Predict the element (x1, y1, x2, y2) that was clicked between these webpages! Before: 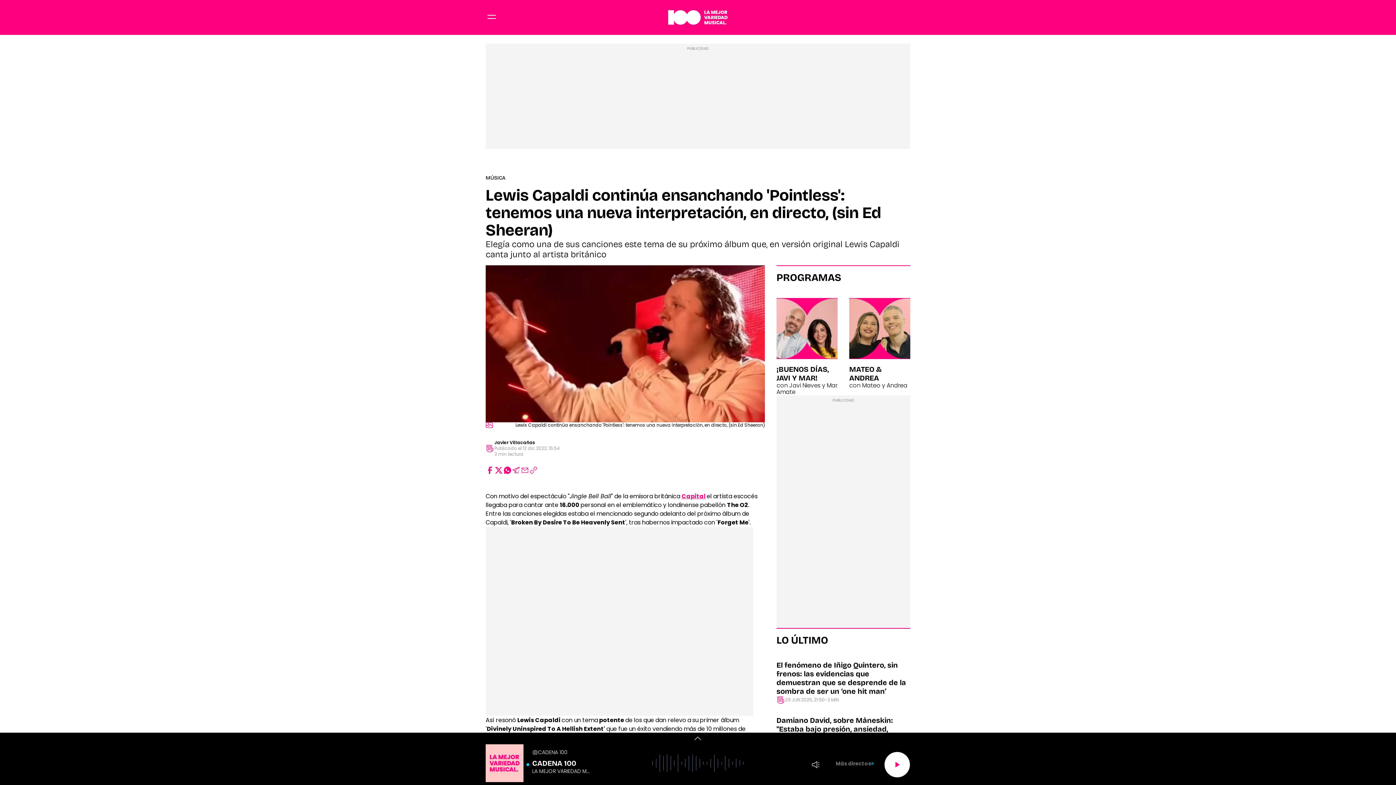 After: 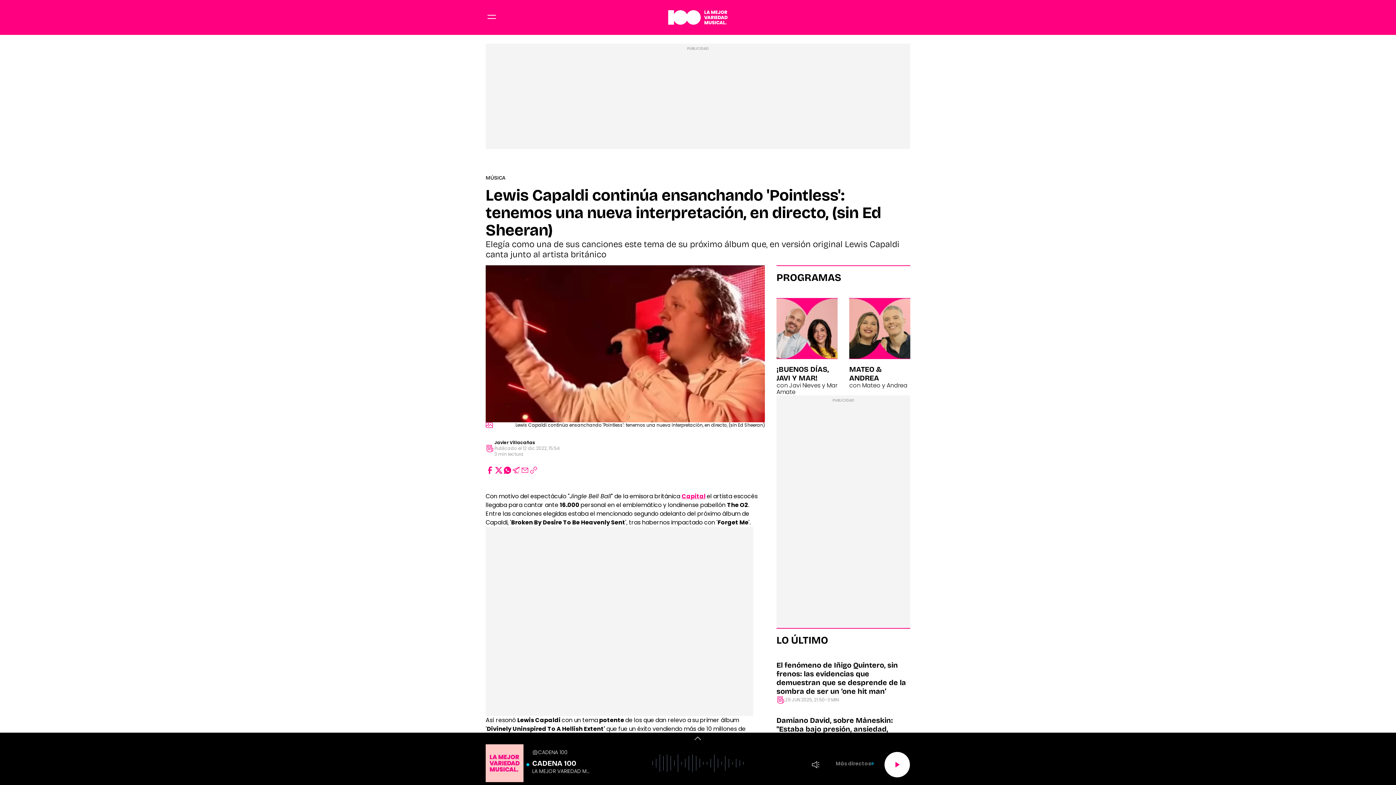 Action: bbox: (681, 492, 705, 500) label: Capital